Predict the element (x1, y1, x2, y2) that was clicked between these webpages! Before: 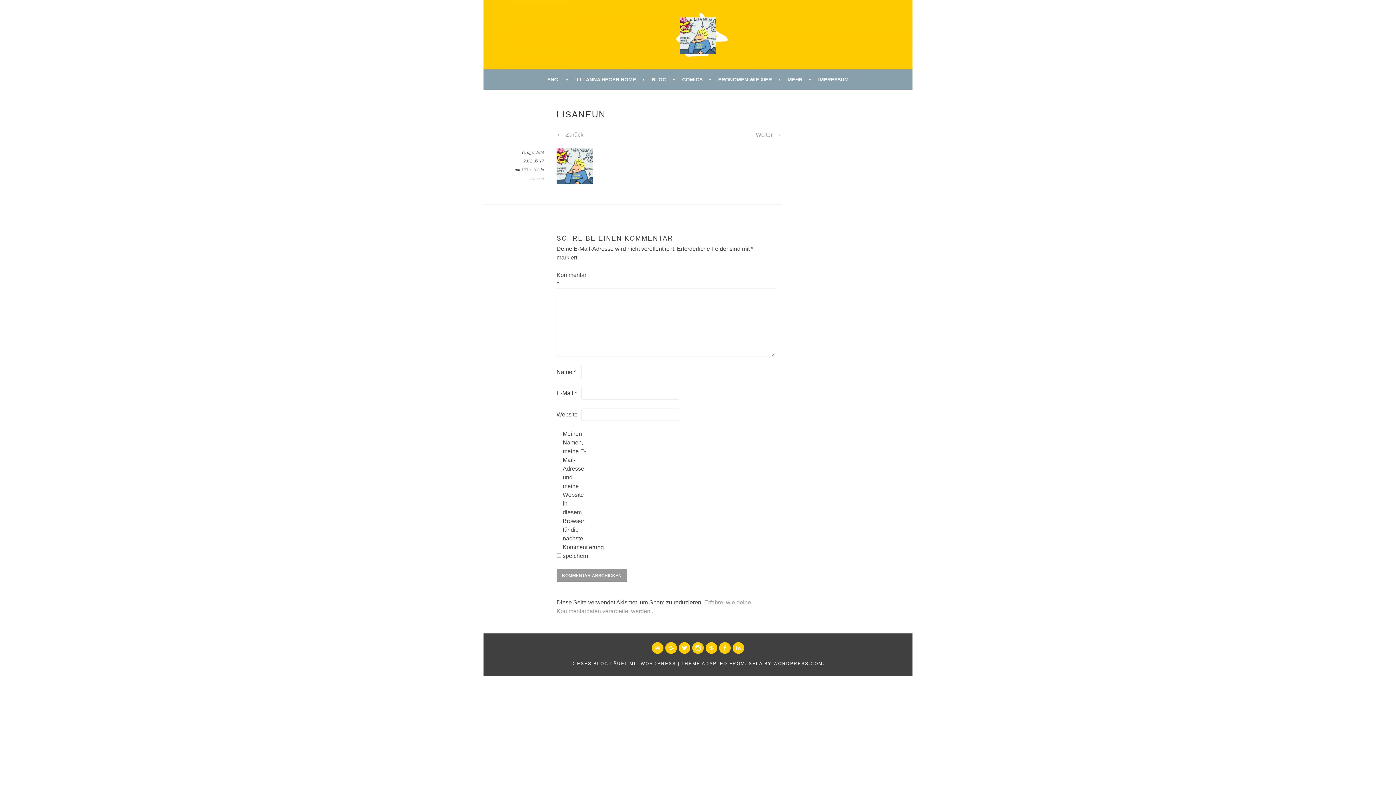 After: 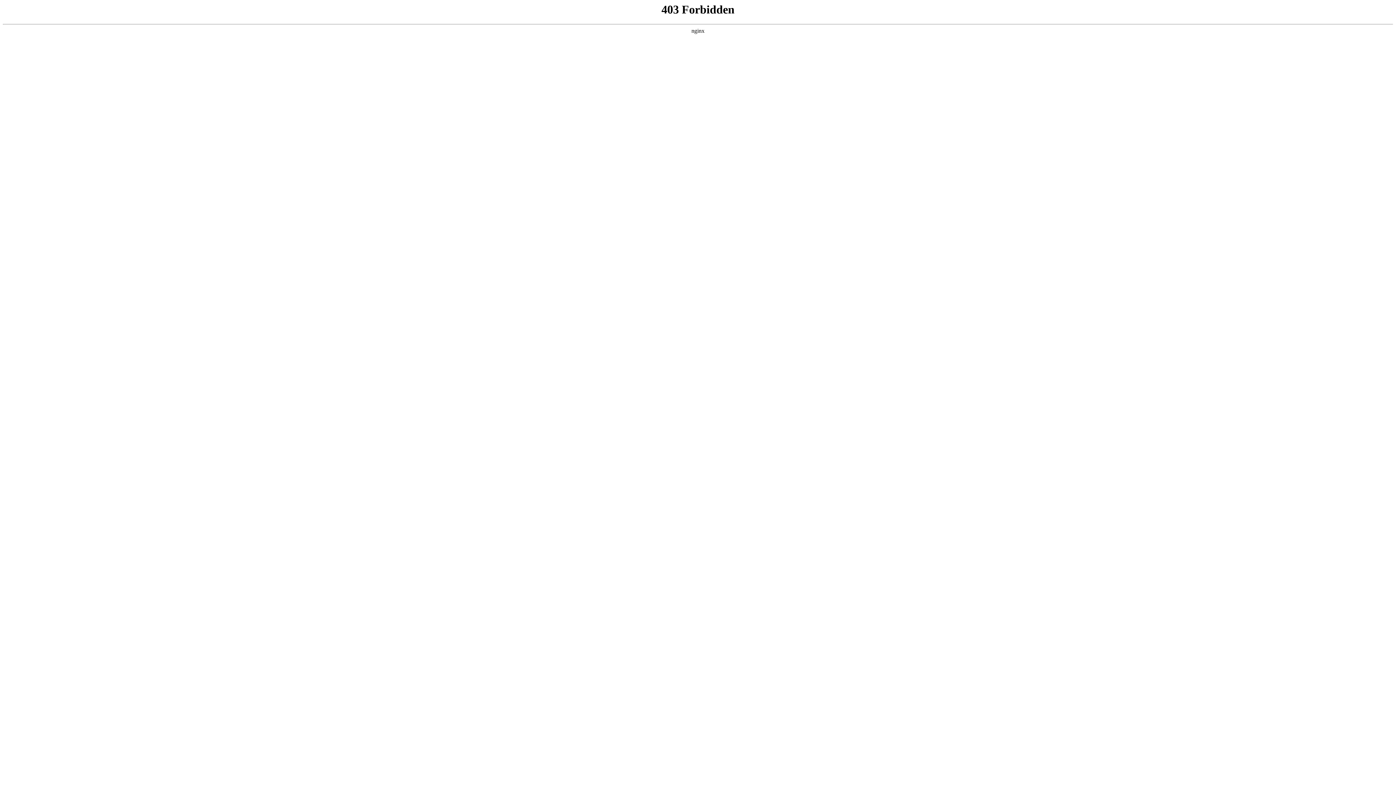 Action: label: DIESES BLOG LÄUFT MIT WORDPRESS bbox: (571, 661, 676, 666)